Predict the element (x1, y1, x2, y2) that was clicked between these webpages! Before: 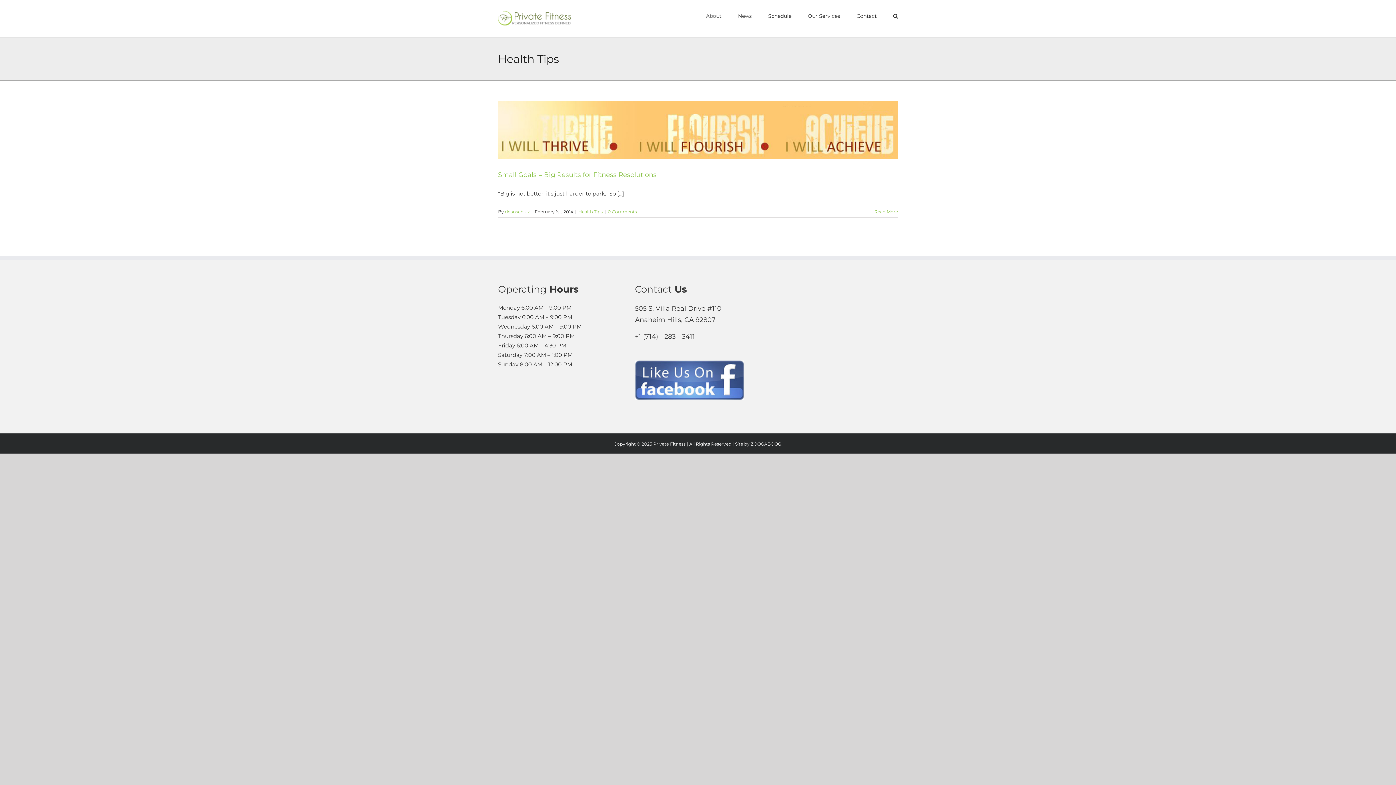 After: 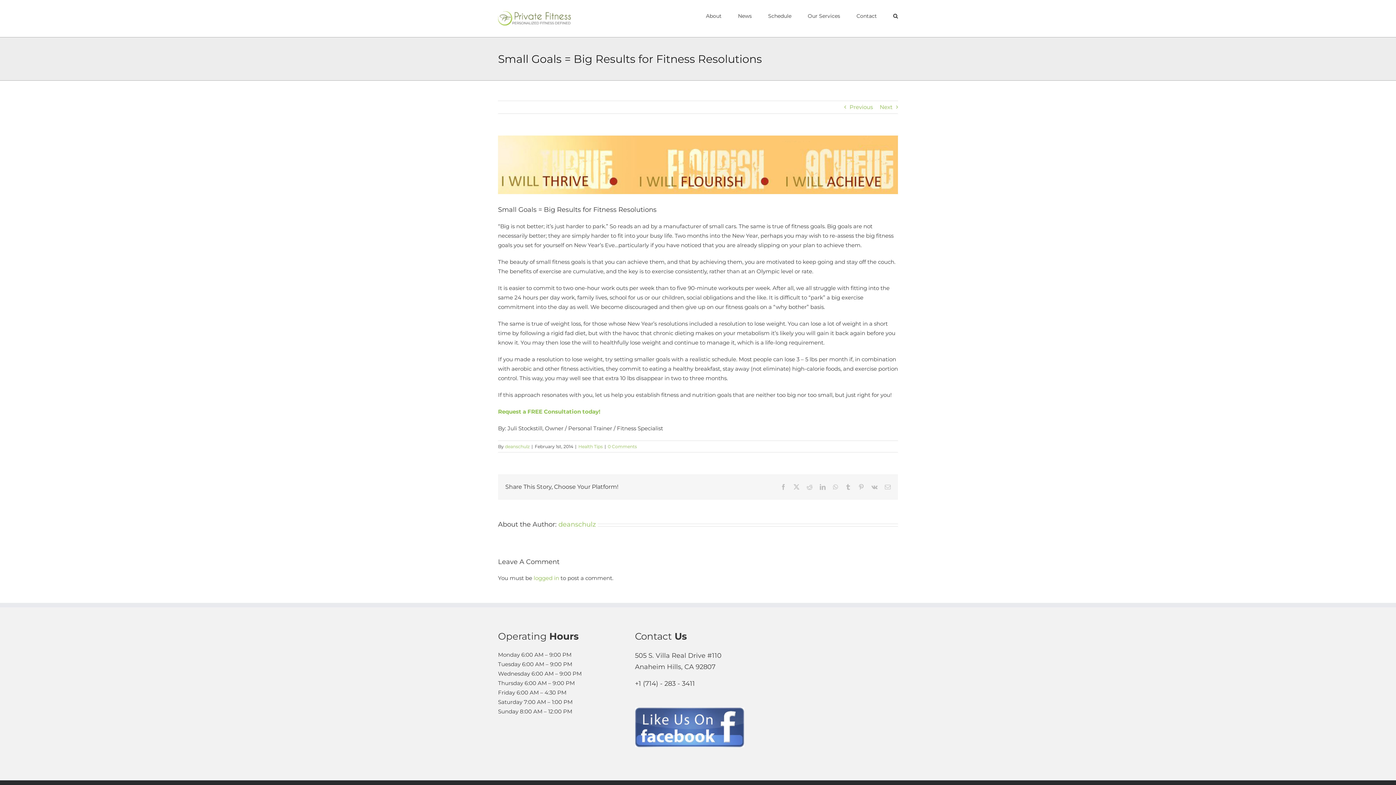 Action: label: 0 Comments bbox: (608, 208, 637, 214)